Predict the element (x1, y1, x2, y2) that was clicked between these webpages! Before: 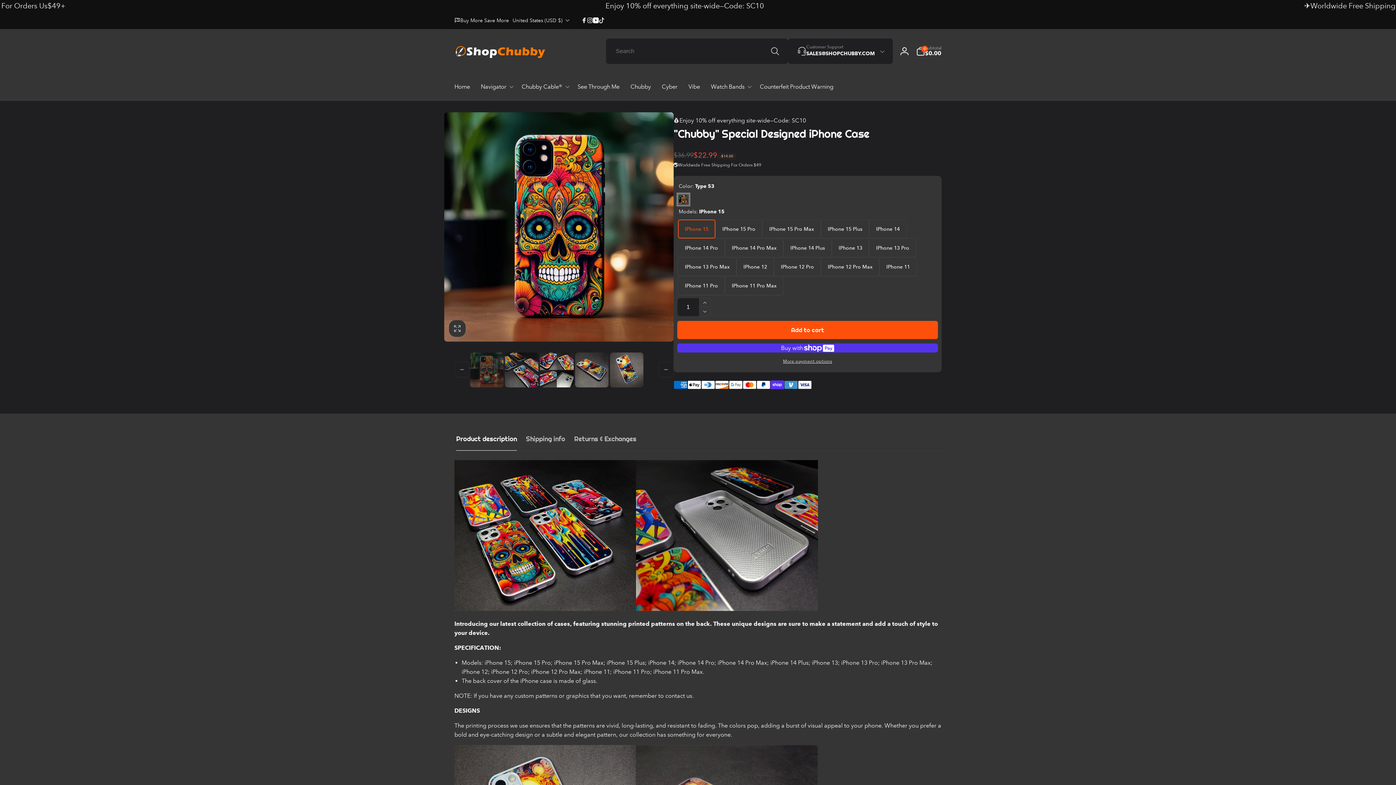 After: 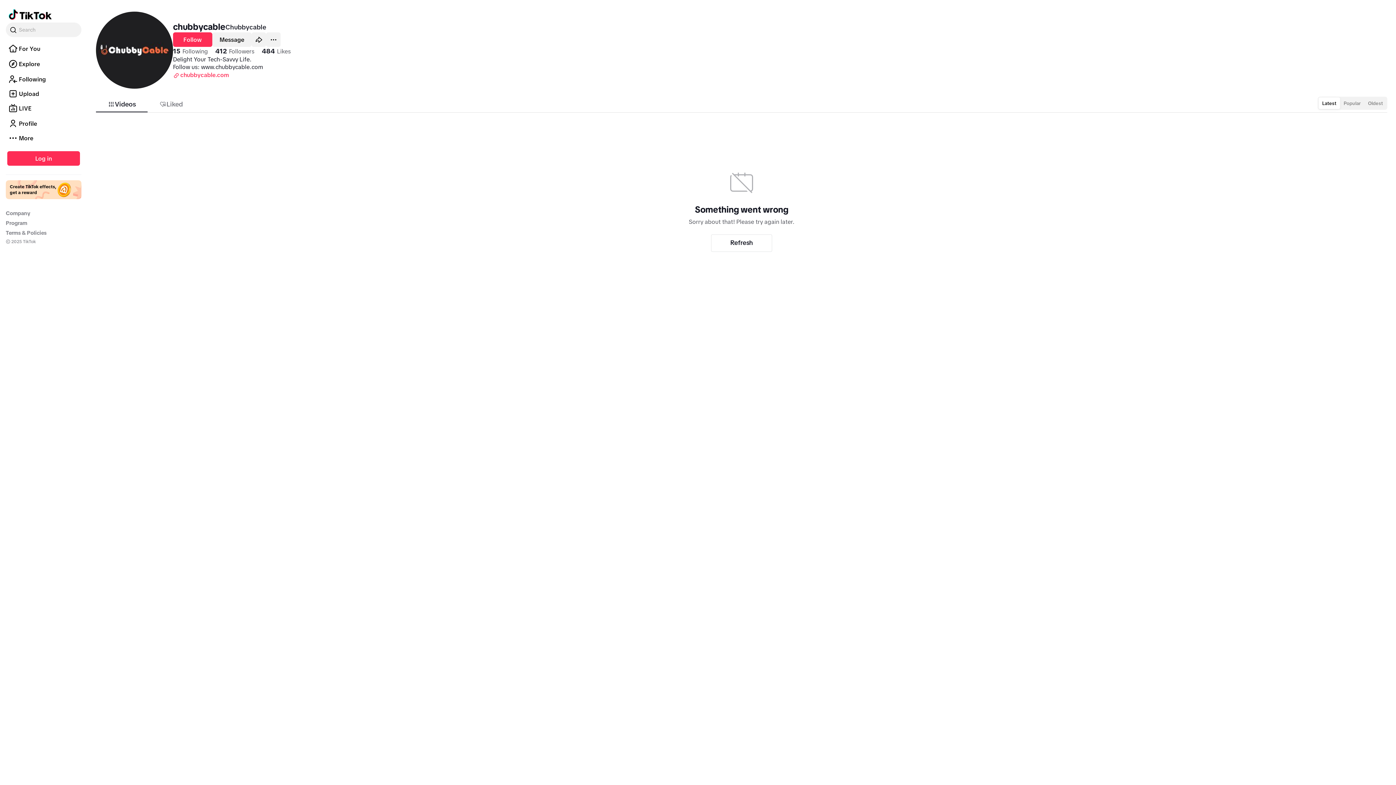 Action: label: TikTok bbox: (598, 17, 604, 23)